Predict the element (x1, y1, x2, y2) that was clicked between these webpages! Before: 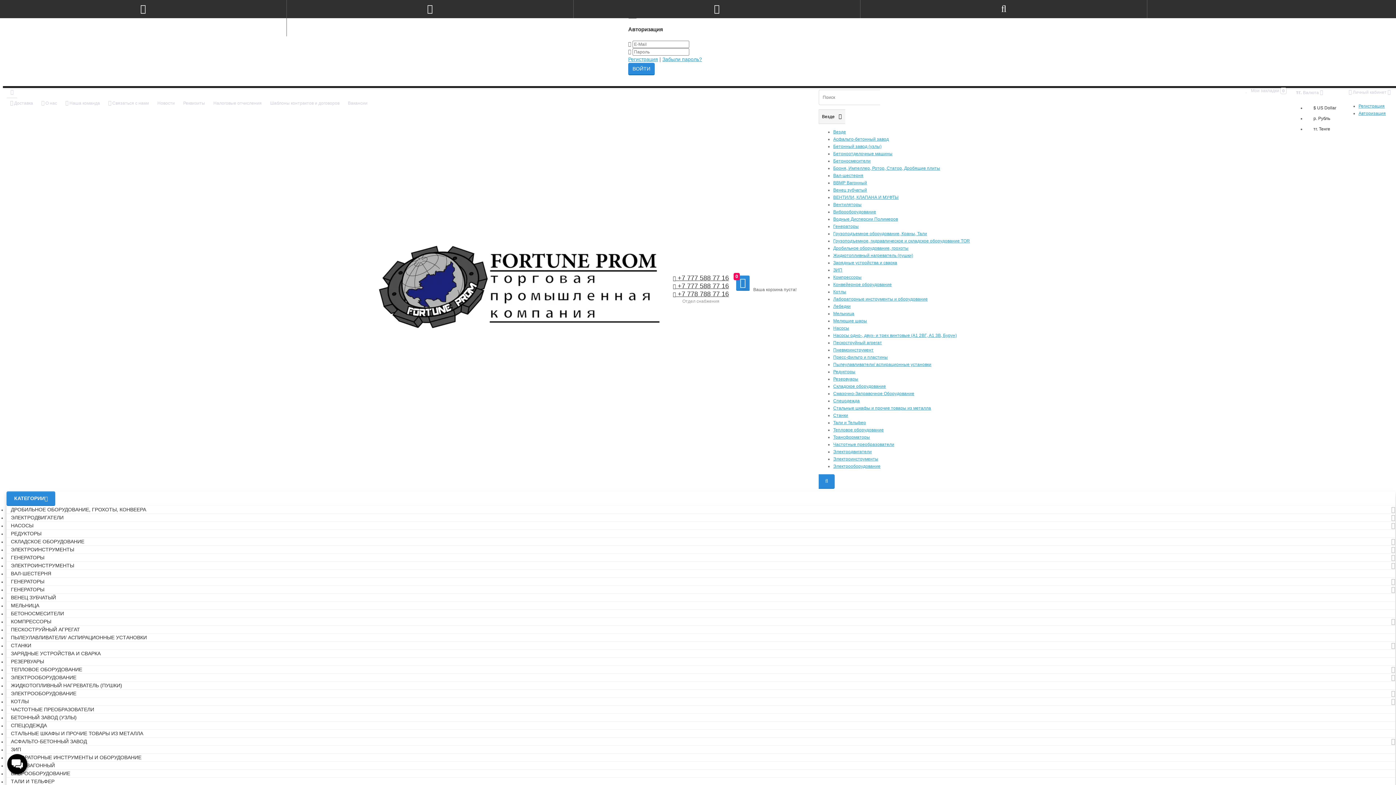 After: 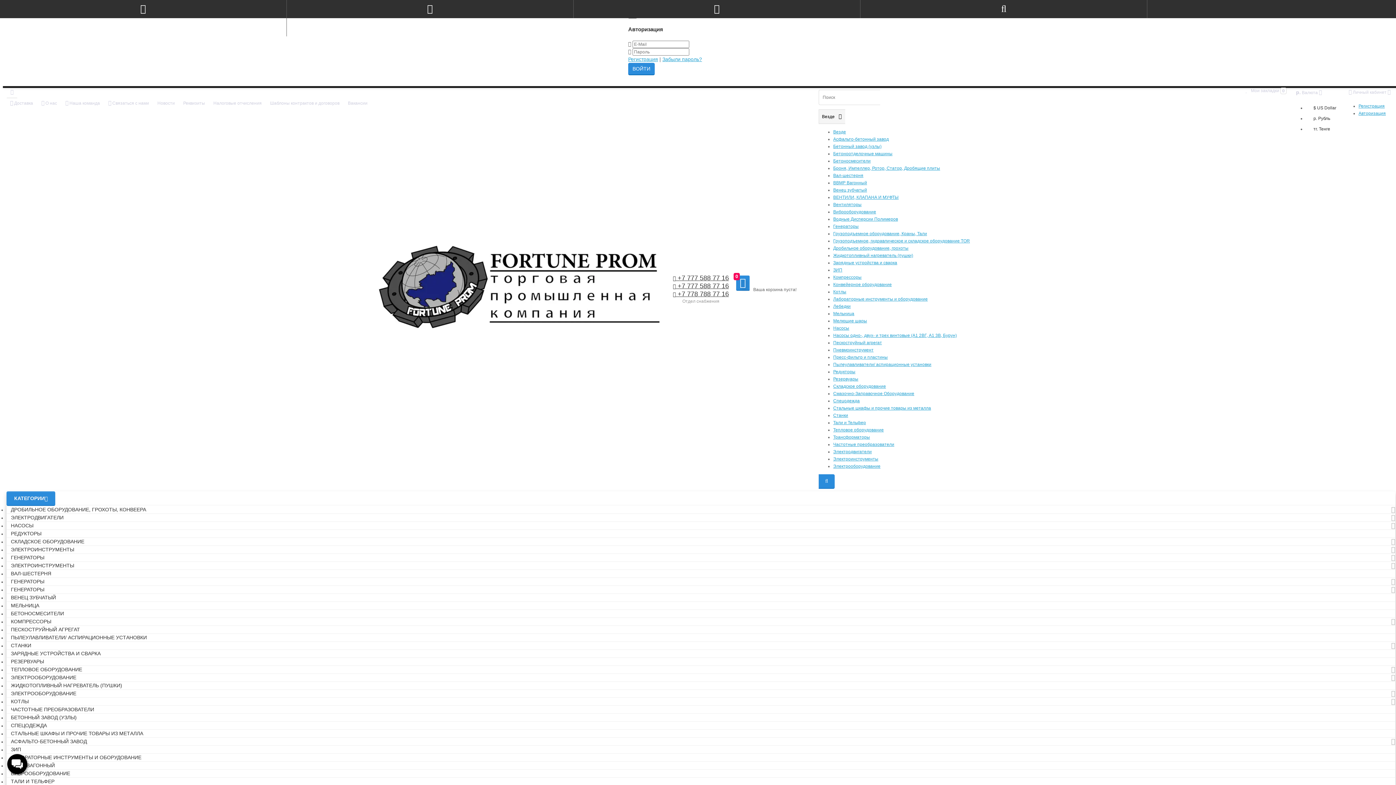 Action: bbox: (1306, 113, 1338, 123) label: р. Рубль